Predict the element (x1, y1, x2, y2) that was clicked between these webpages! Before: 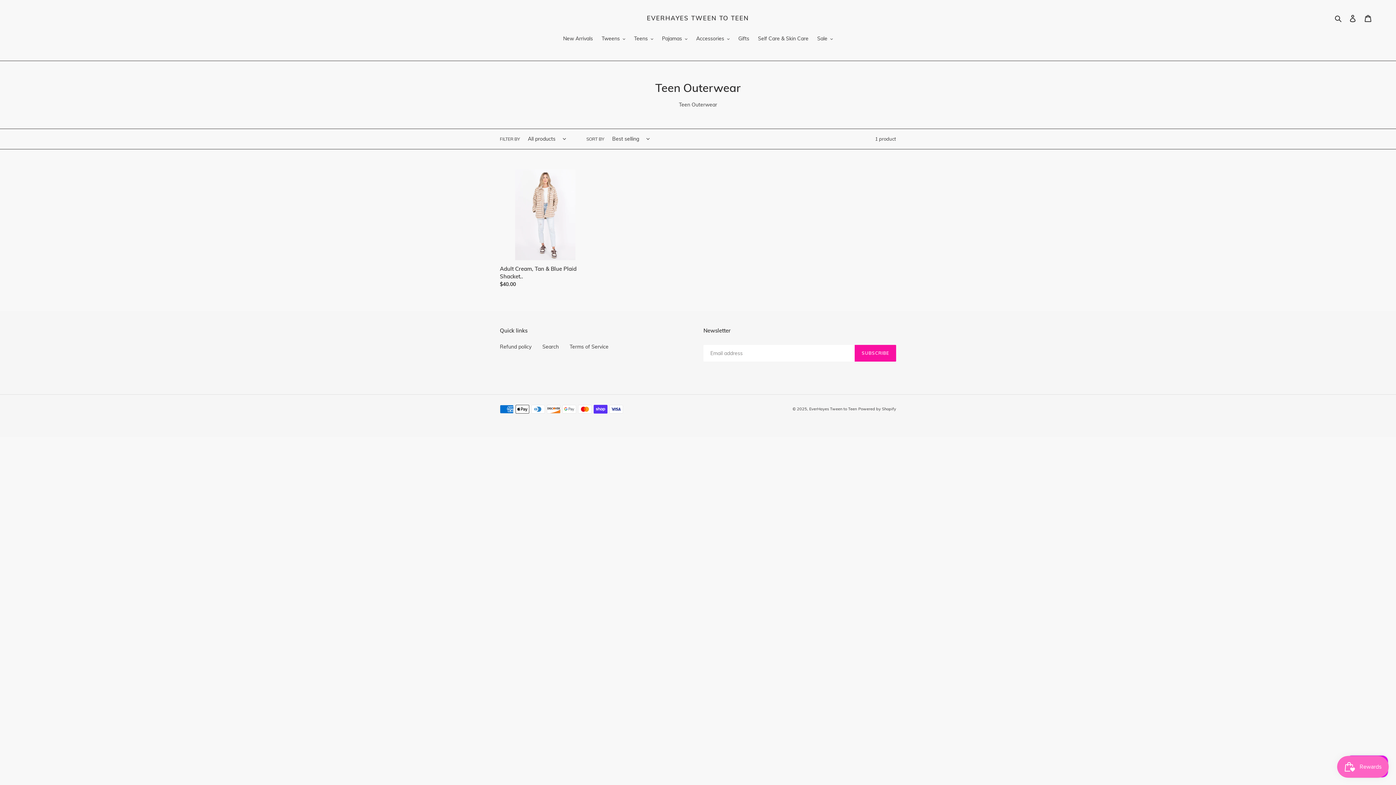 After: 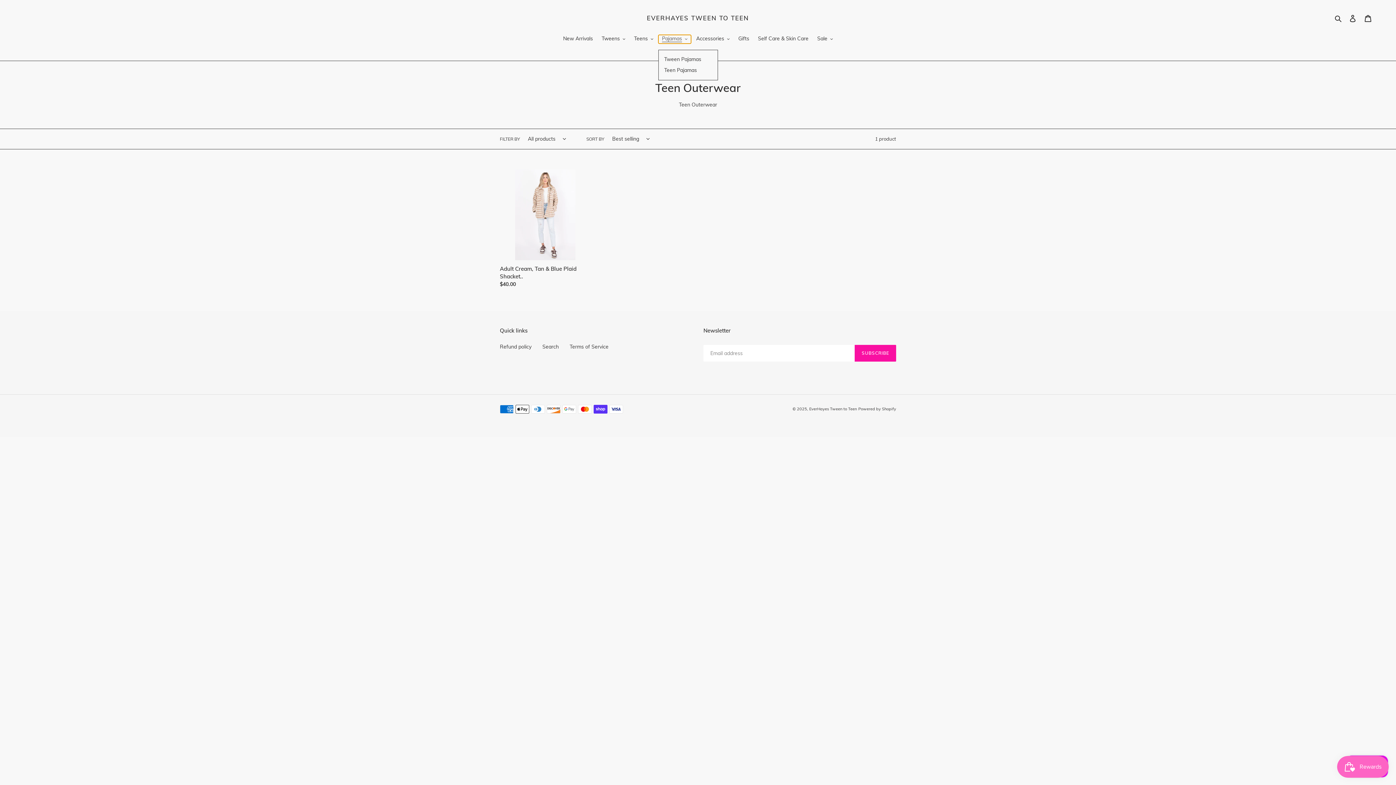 Action: label: Pajamas bbox: (658, 34, 691, 43)